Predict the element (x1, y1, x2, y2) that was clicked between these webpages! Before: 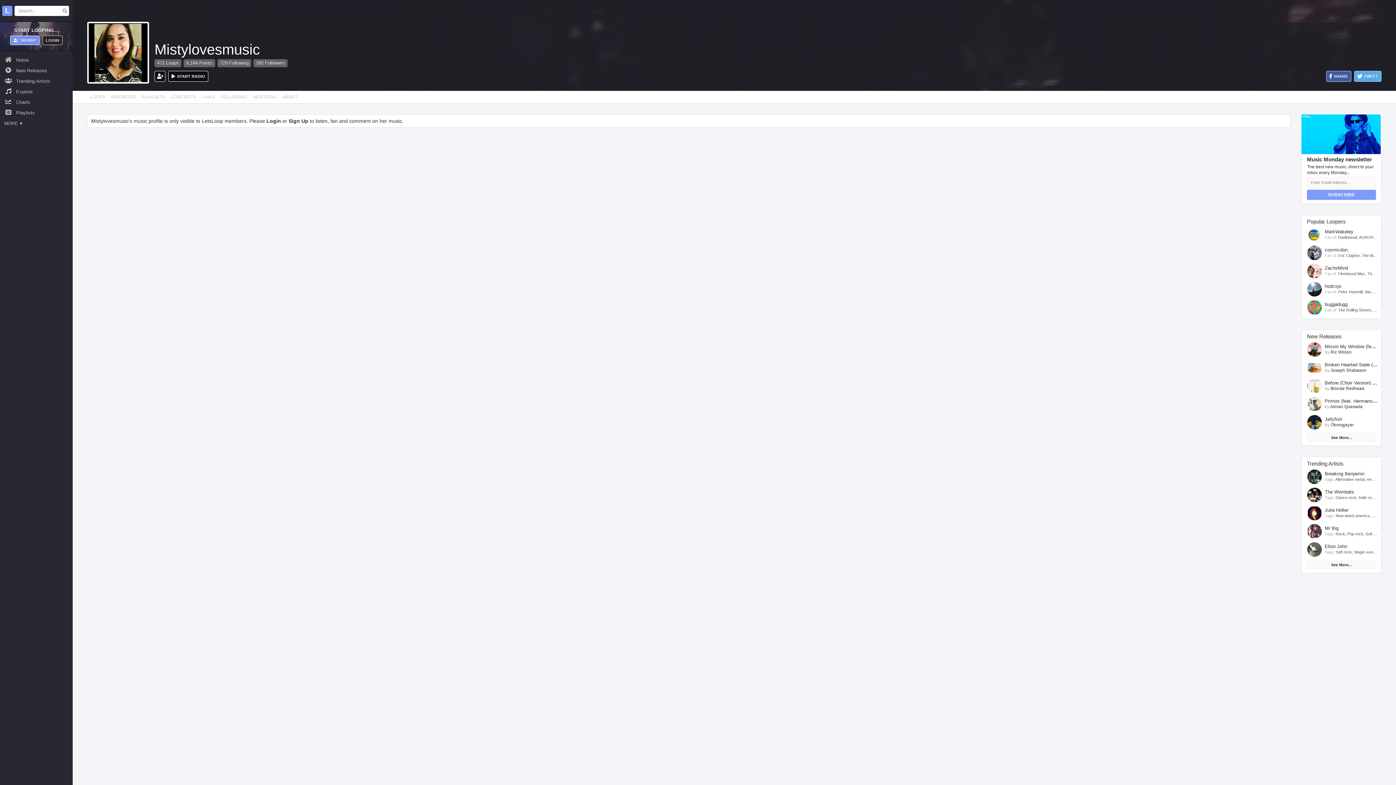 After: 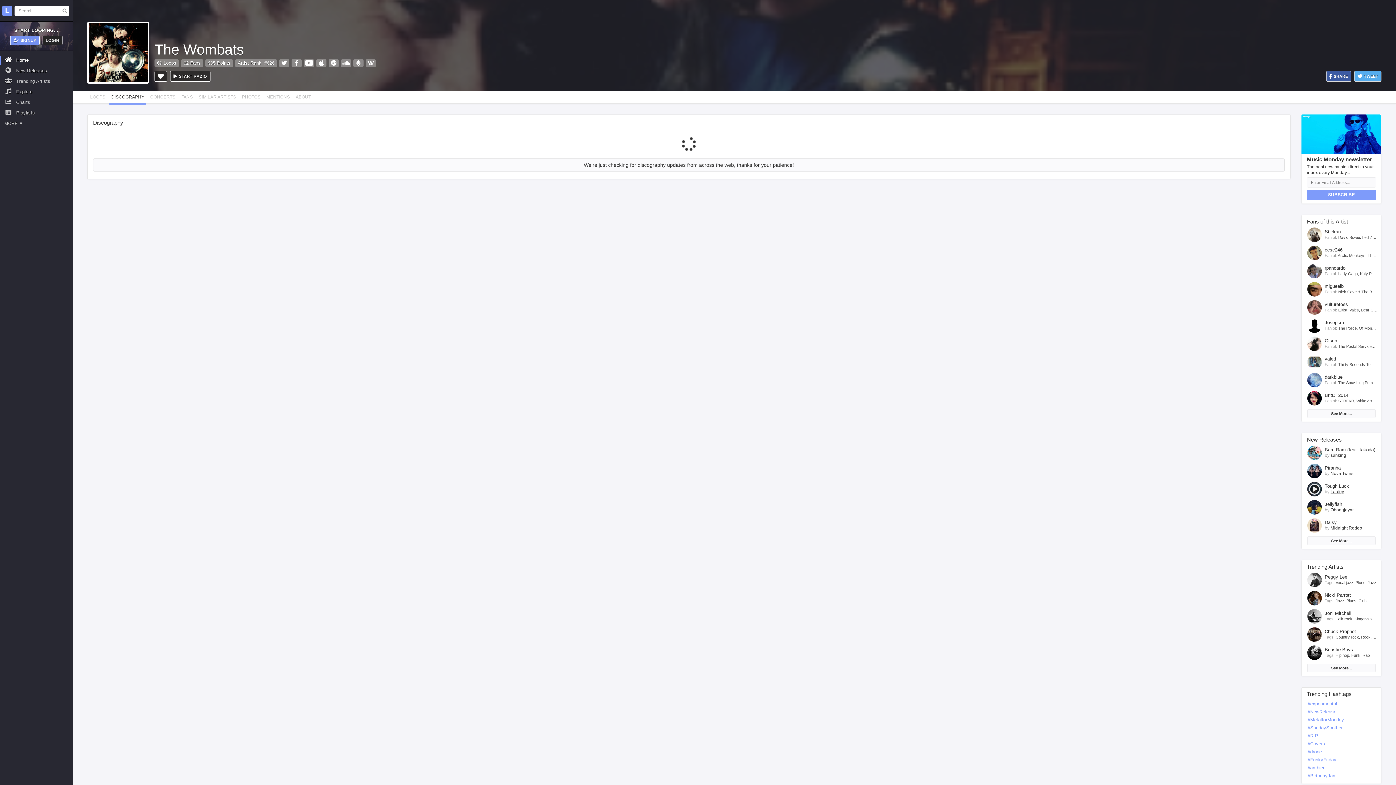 Action: label: The Wombats bbox: (1325, 489, 1354, 494)